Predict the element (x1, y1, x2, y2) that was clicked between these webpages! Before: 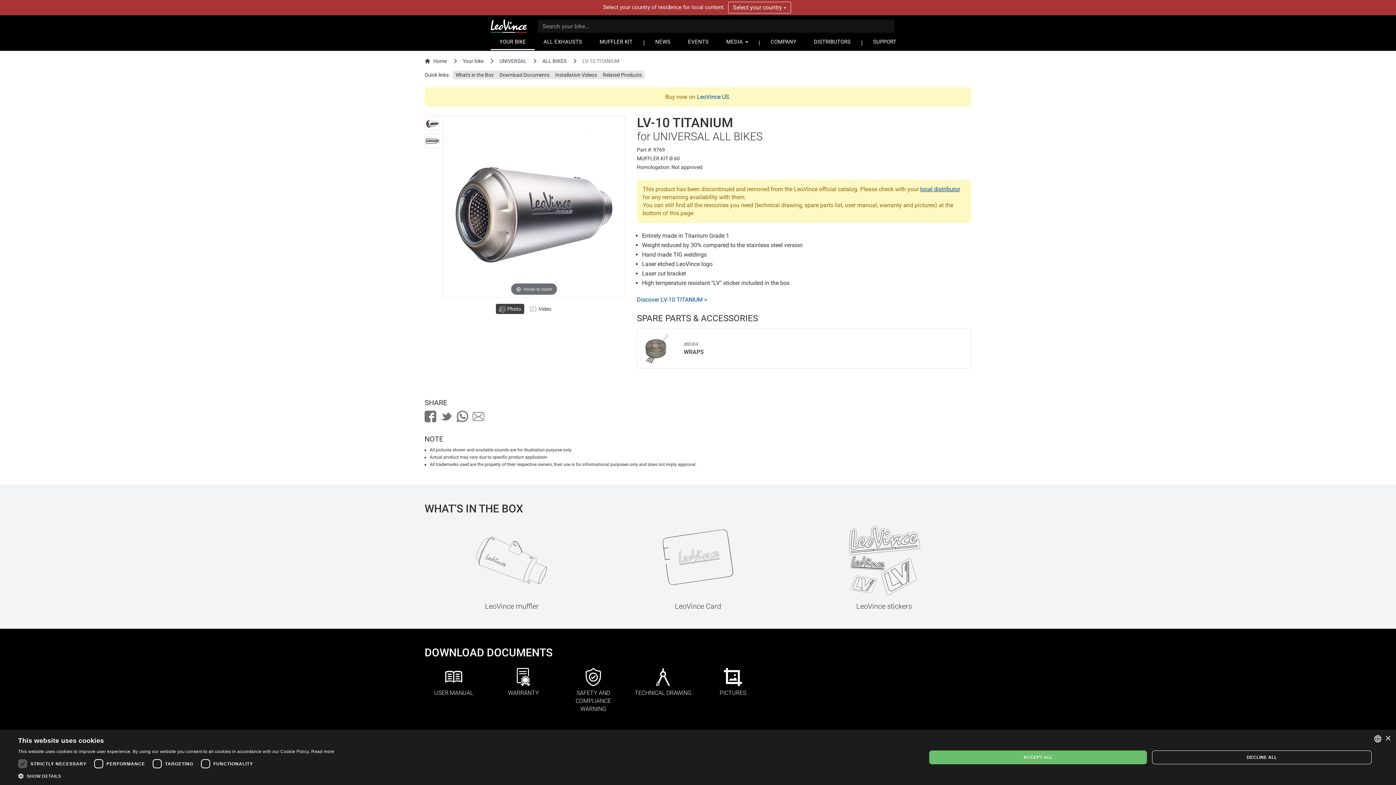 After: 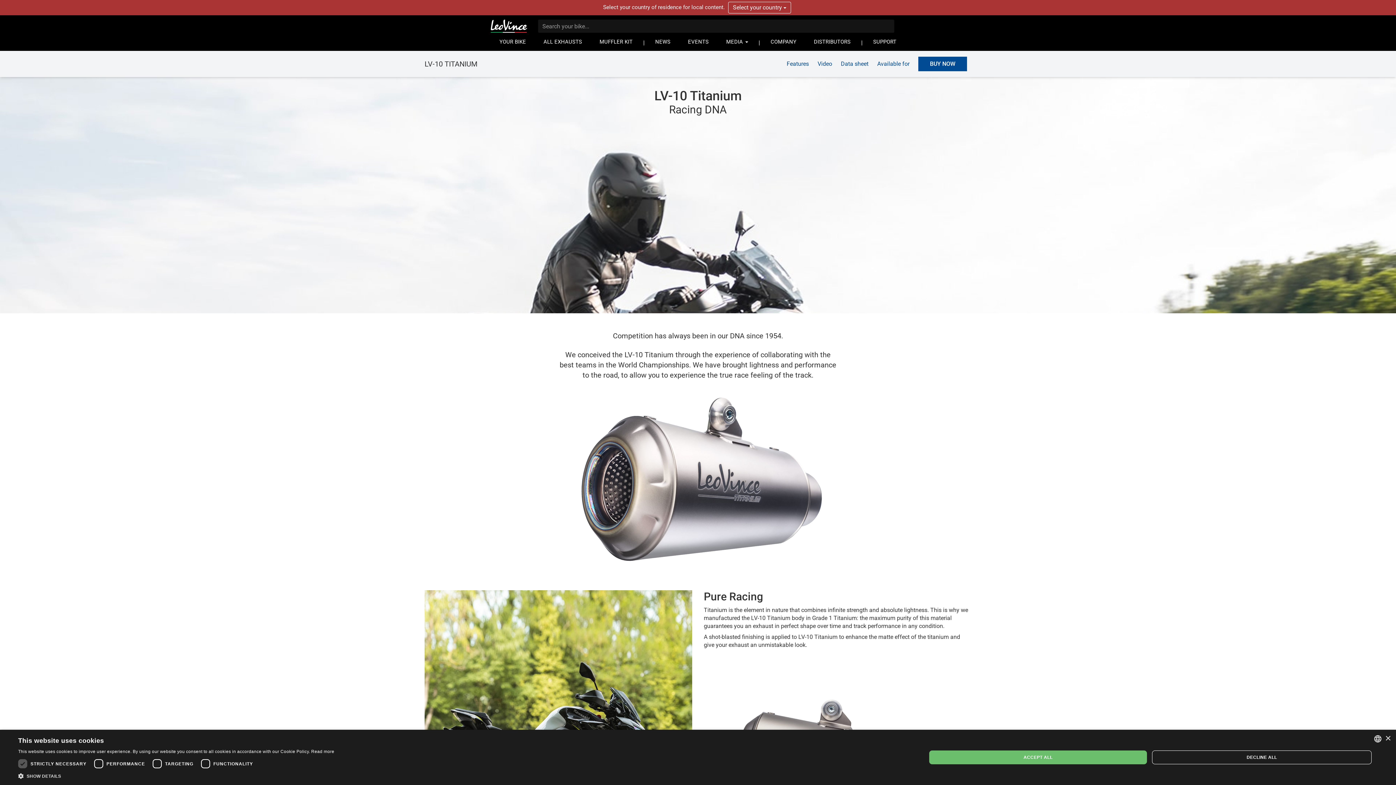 Action: bbox: (637, 296, 707, 303) label: Discover LV-10 TITANIUM >